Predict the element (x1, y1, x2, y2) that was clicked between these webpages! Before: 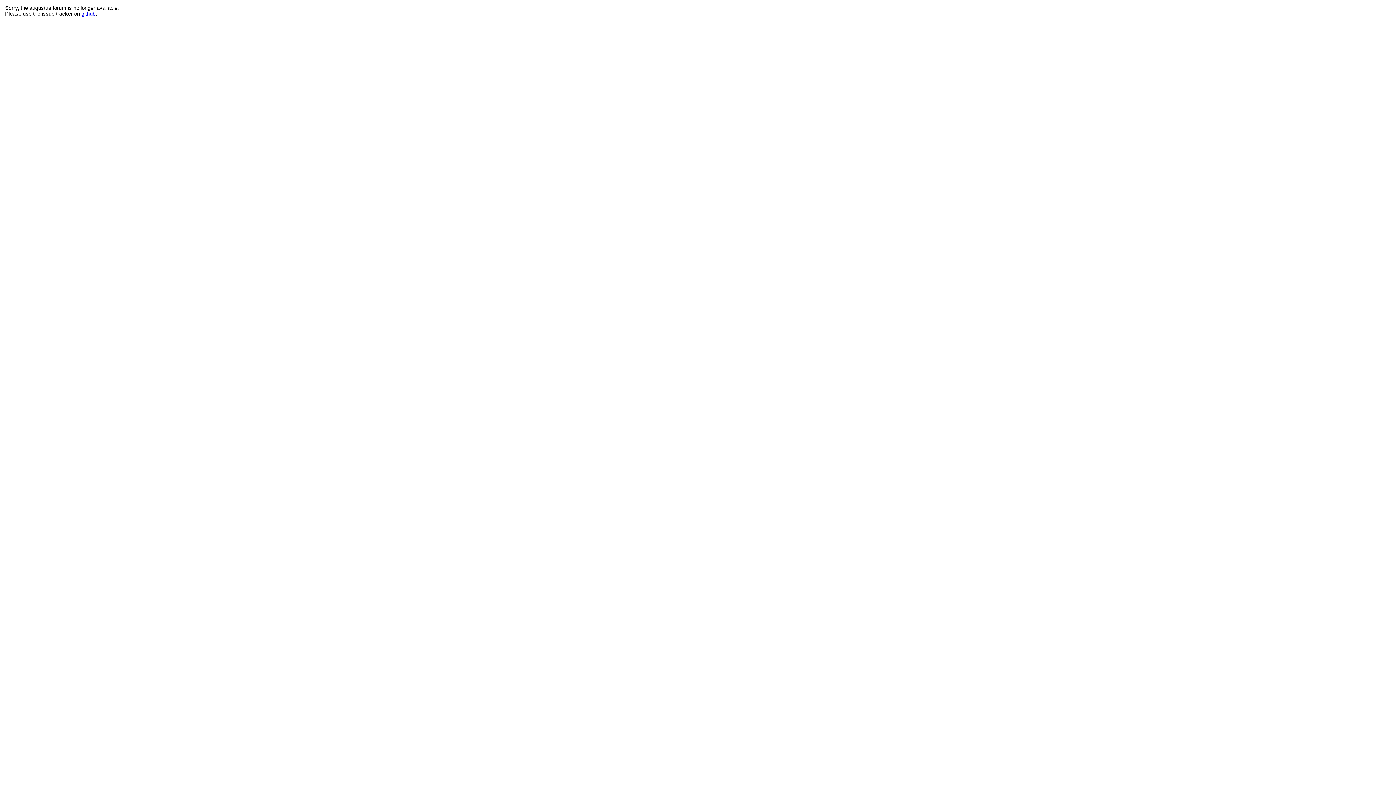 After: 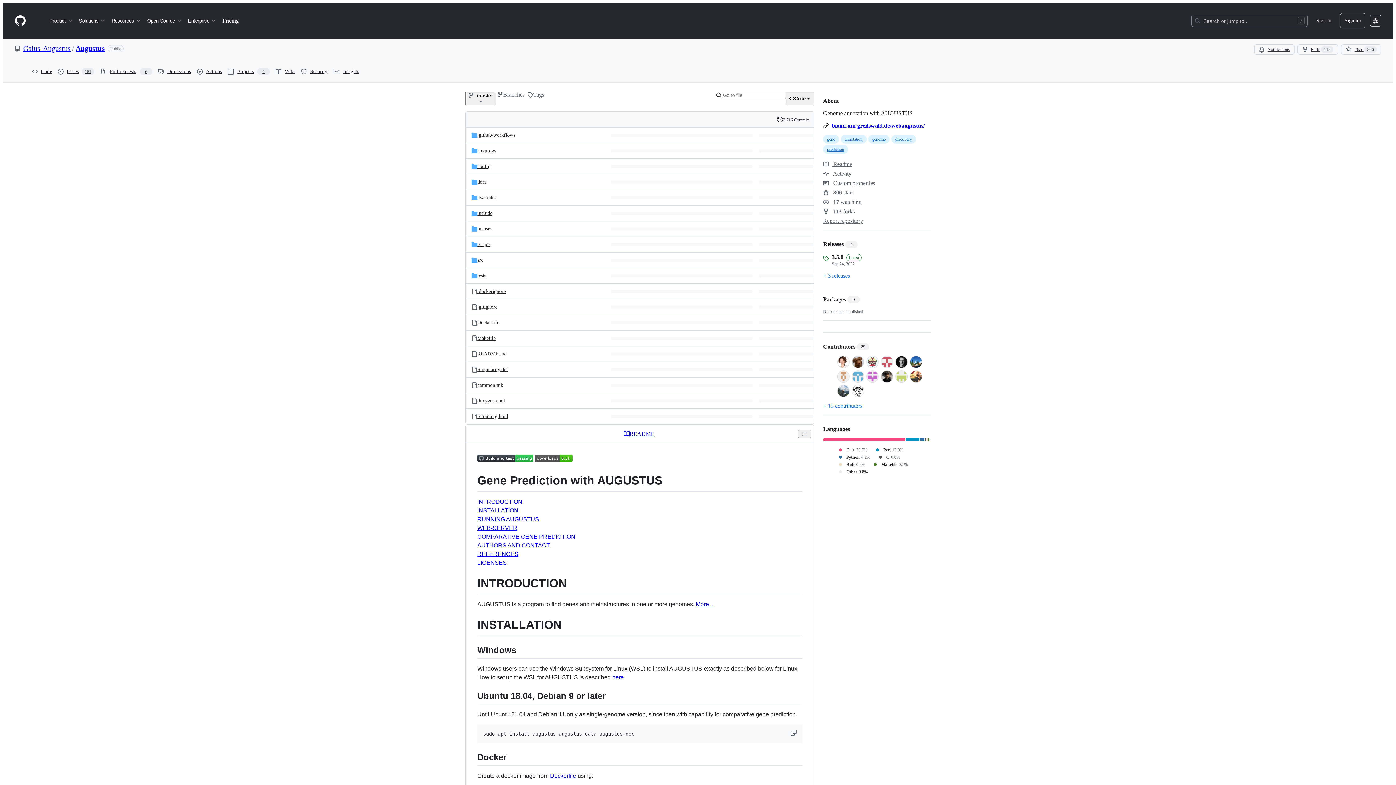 Action: bbox: (81, 10, 95, 16) label: github